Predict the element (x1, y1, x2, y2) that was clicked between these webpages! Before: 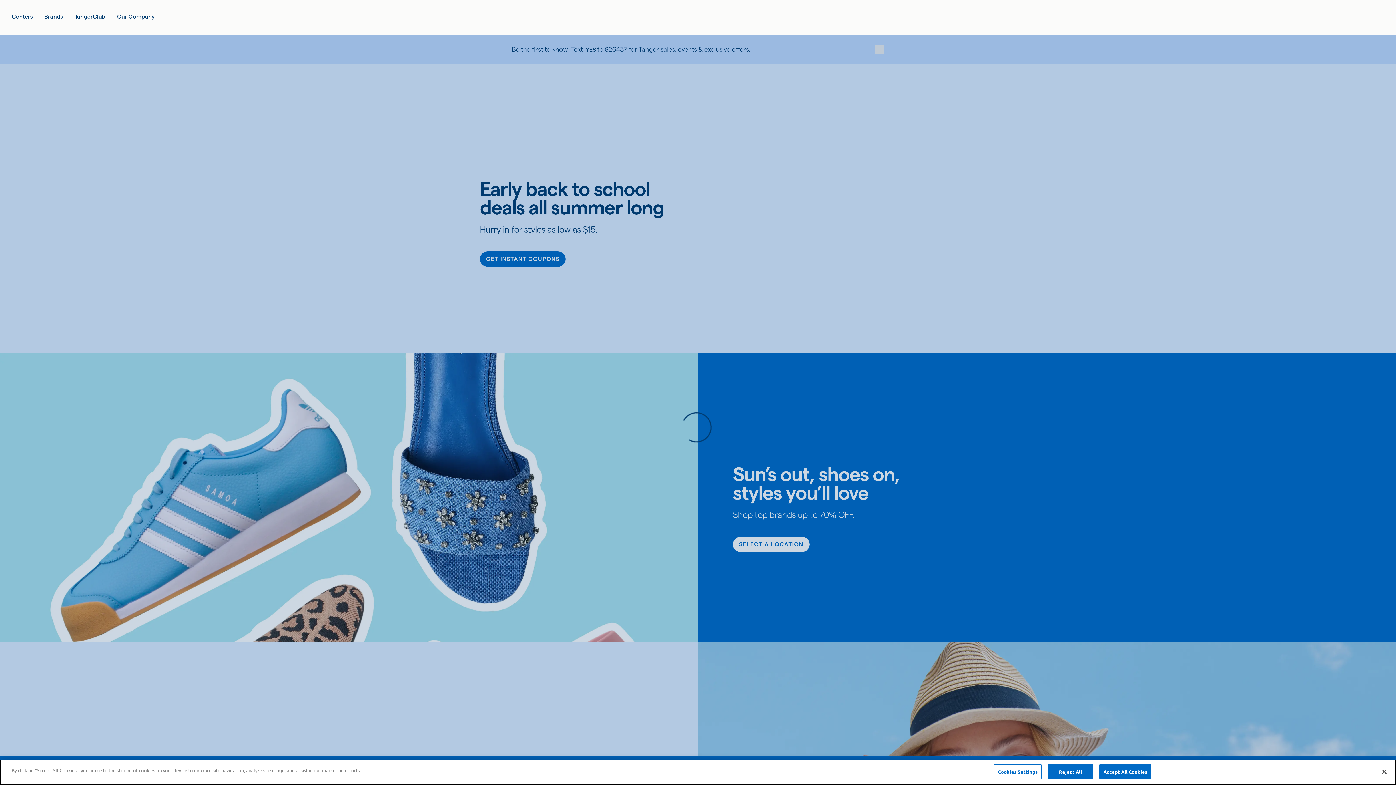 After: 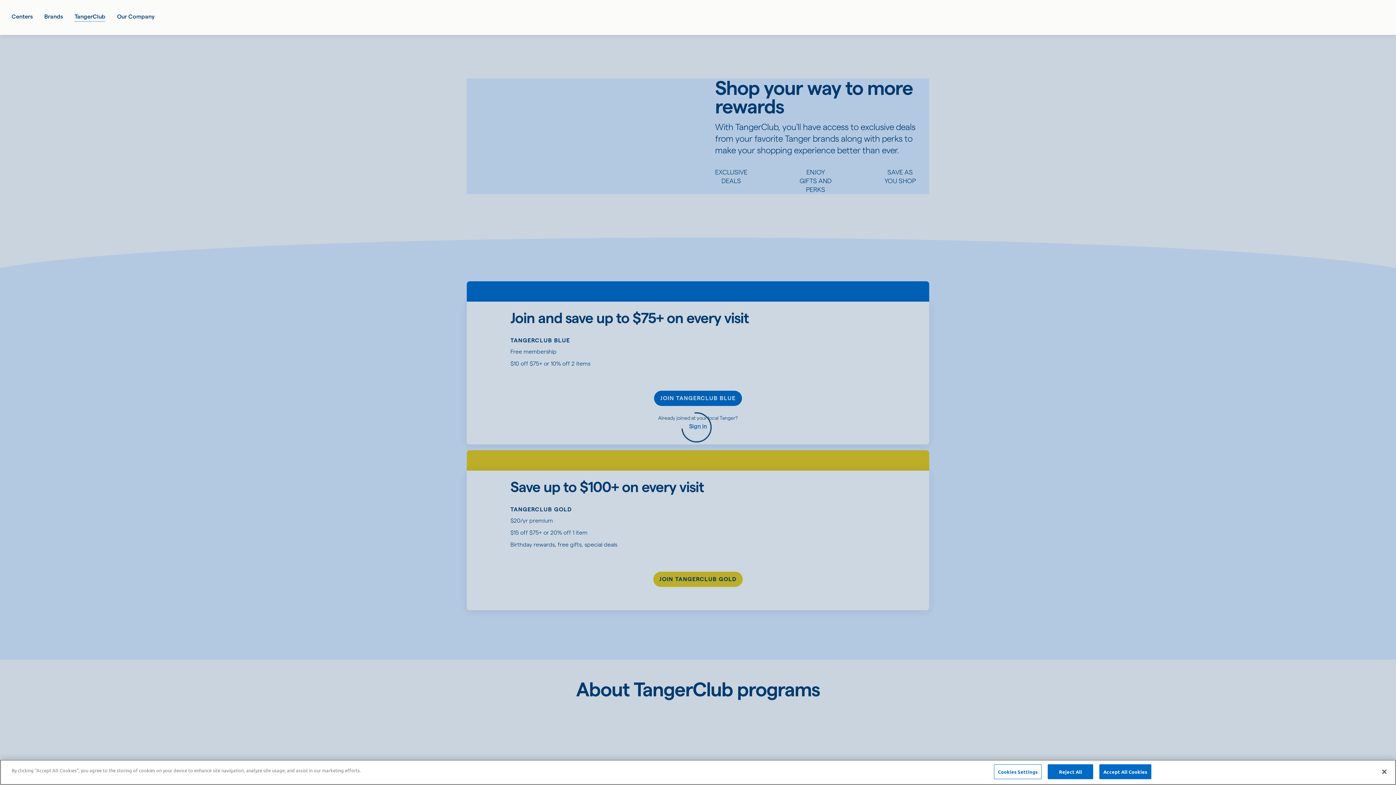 Action: label: TangerClub bbox: (74, 12, 105, 21)